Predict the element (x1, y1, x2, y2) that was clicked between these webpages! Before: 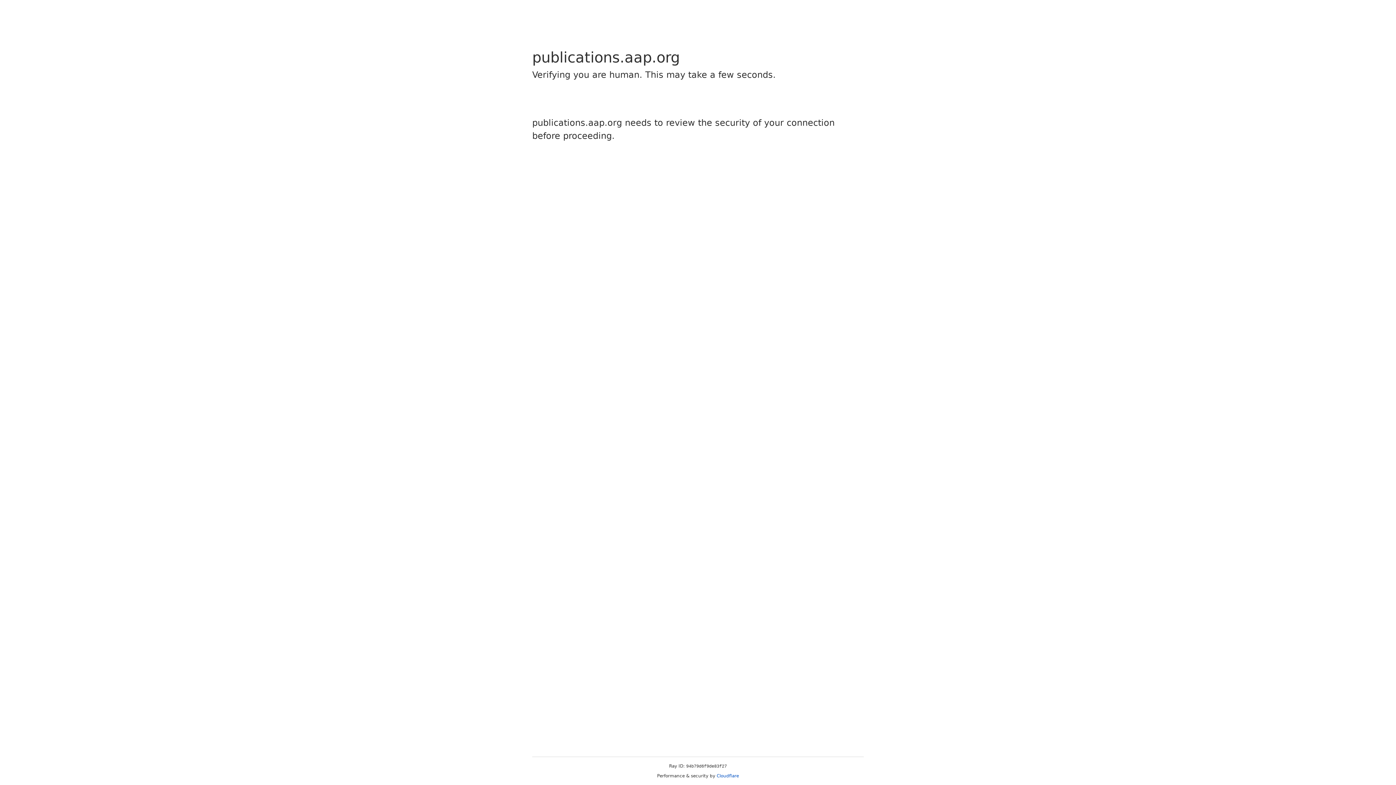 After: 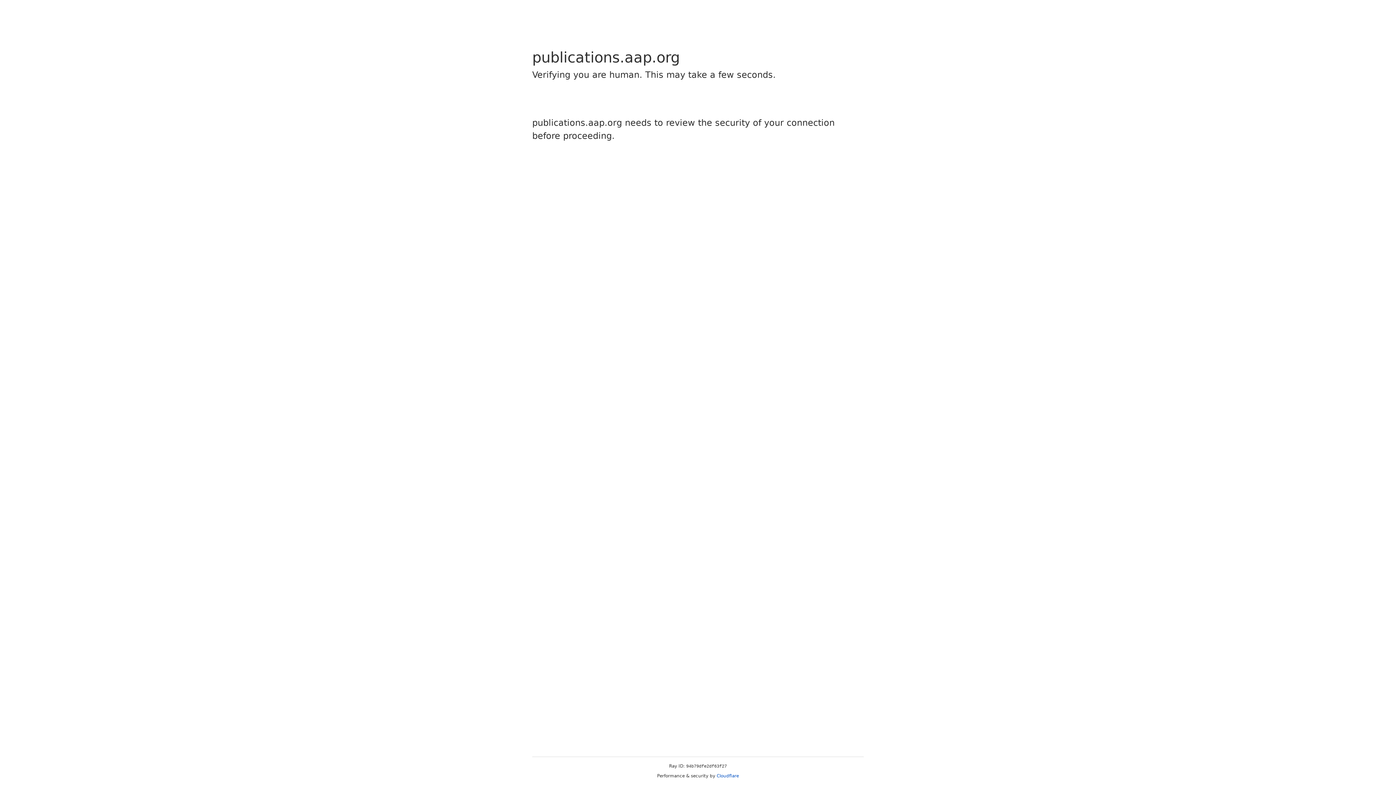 Action: label: Cloudflare bbox: (716, 773, 739, 778)